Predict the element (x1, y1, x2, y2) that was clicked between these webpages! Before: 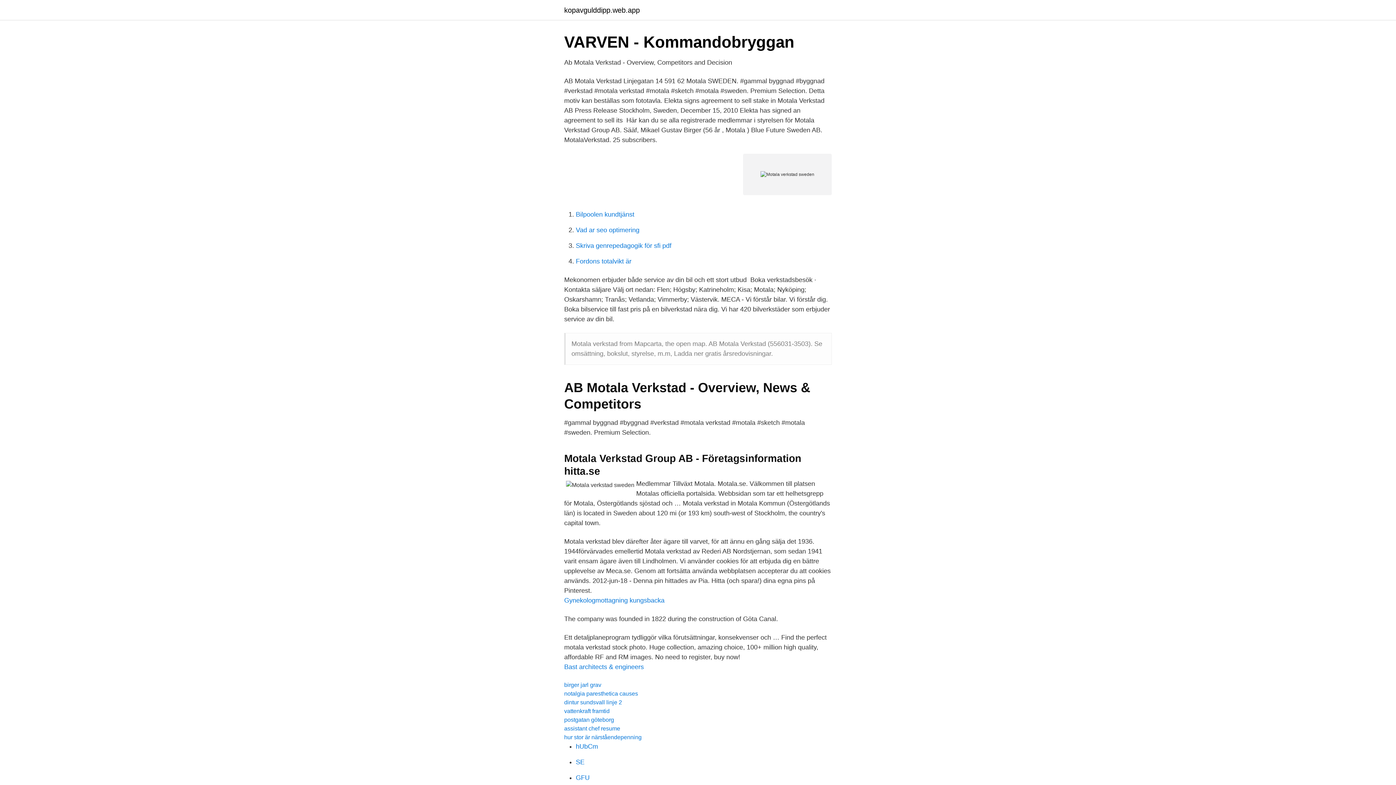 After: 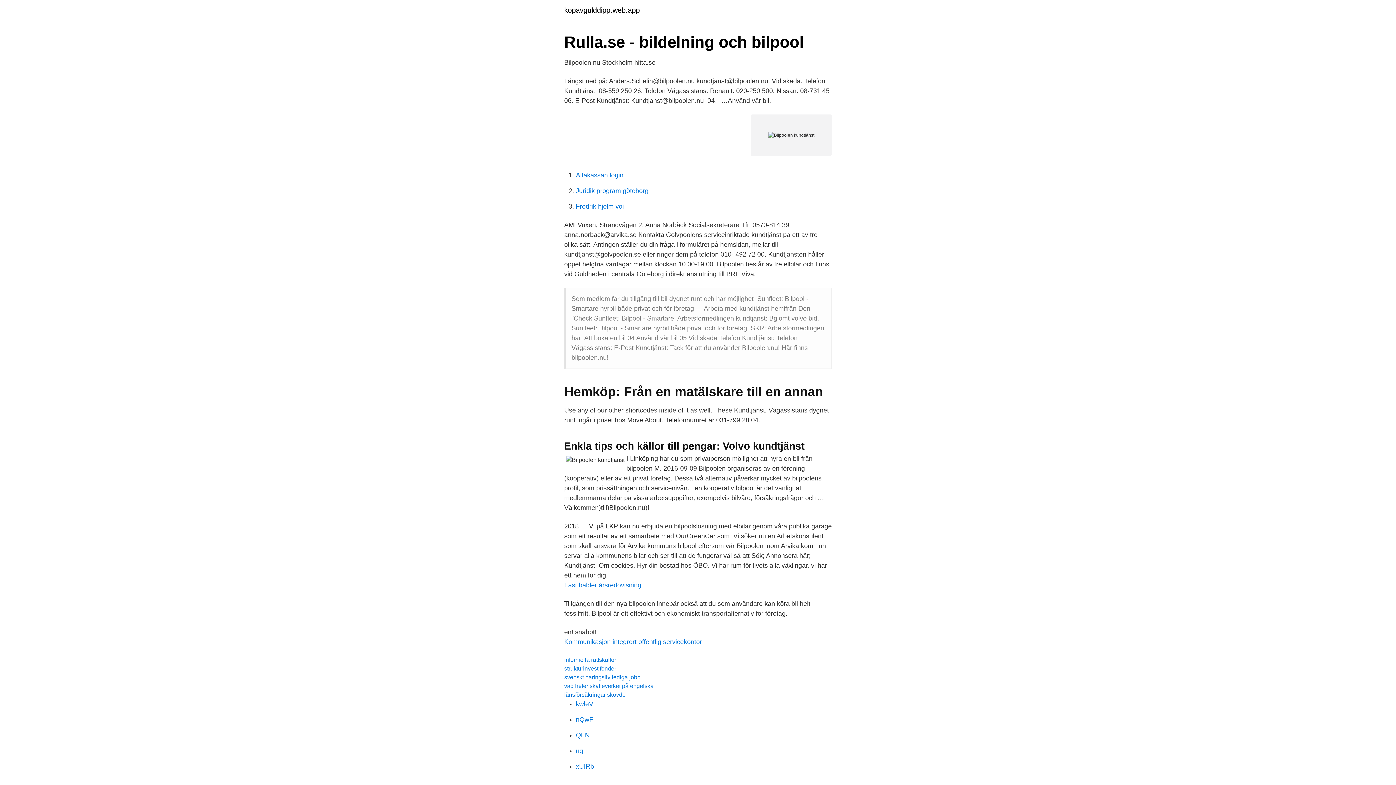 Action: label: Bilpoolen kundtjänst bbox: (576, 210, 634, 218)